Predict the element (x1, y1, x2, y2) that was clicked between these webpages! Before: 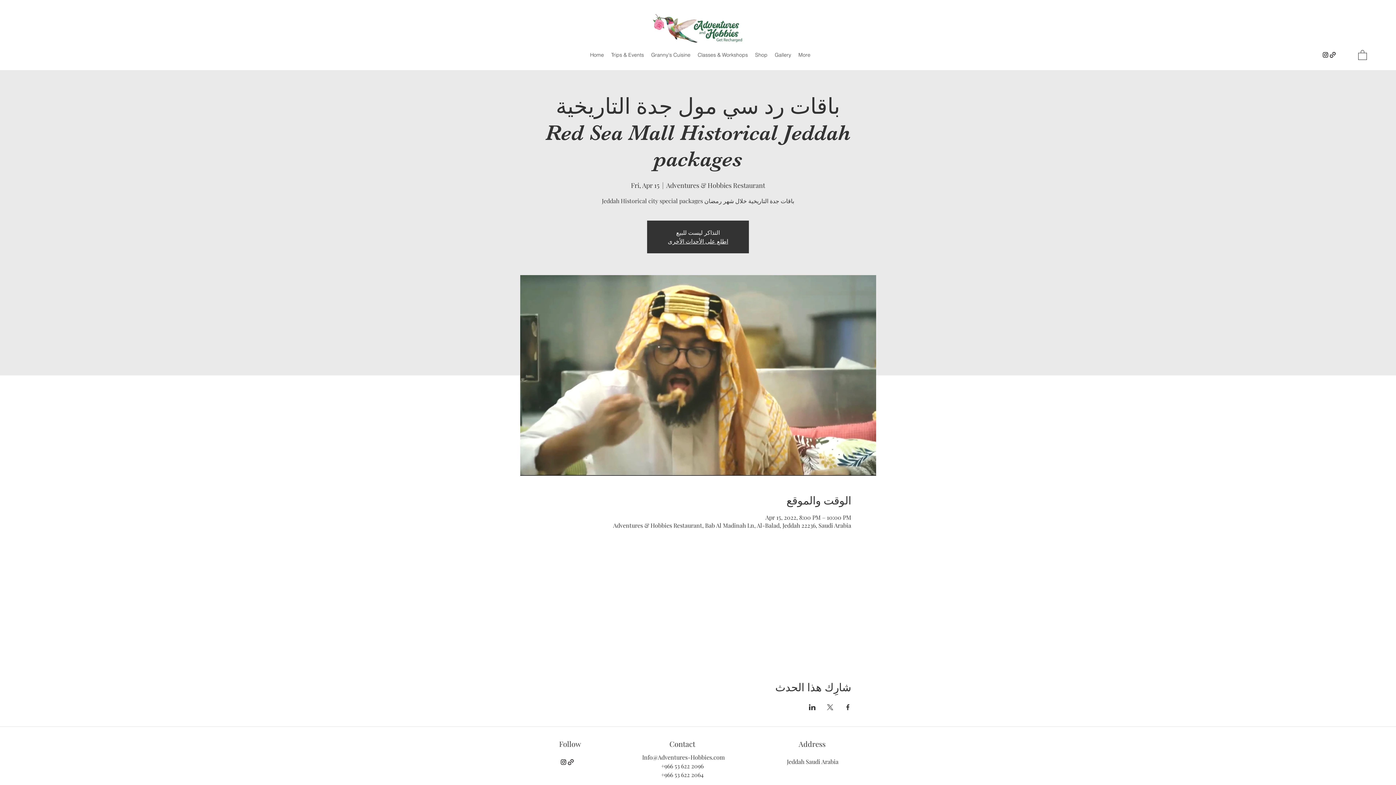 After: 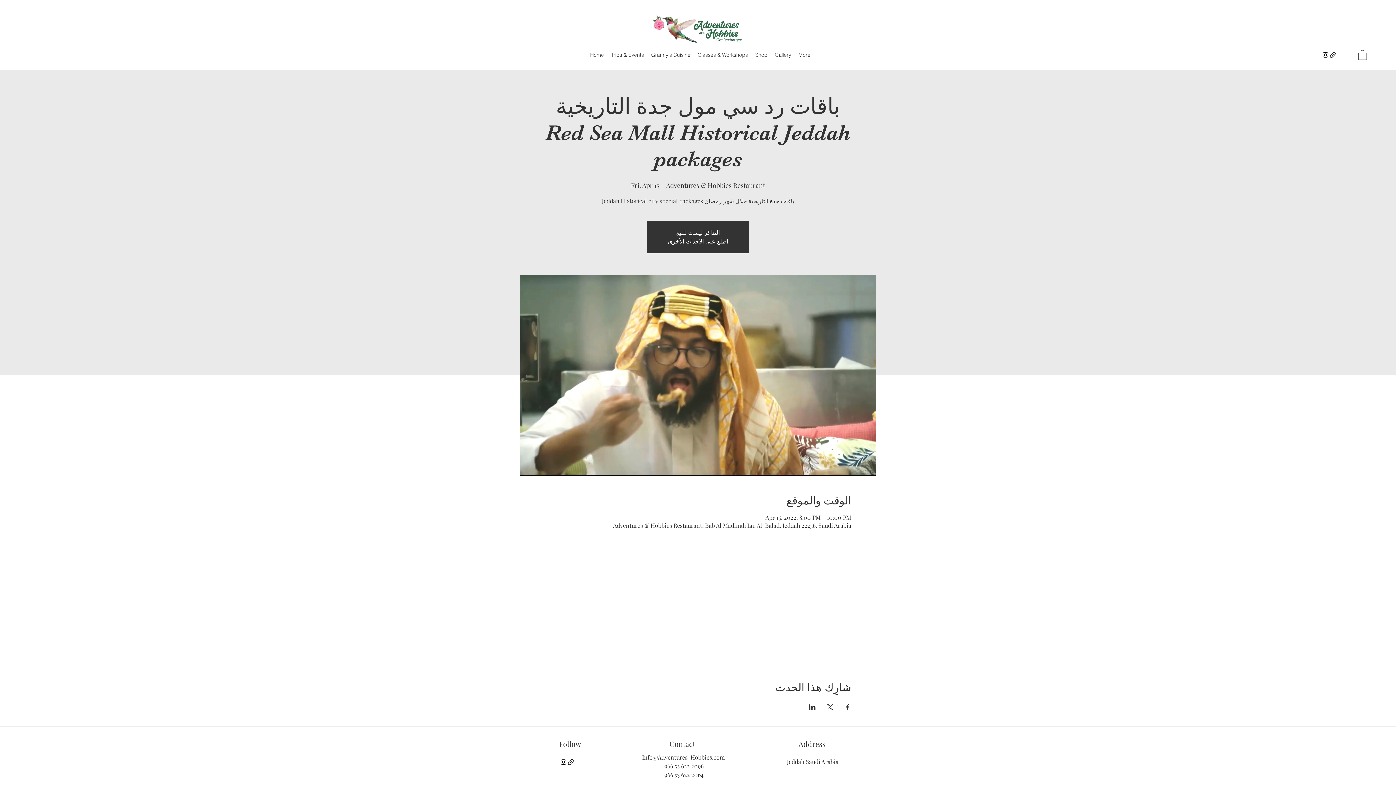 Action: bbox: (1322, 51, 1329, 58) label: Instagram